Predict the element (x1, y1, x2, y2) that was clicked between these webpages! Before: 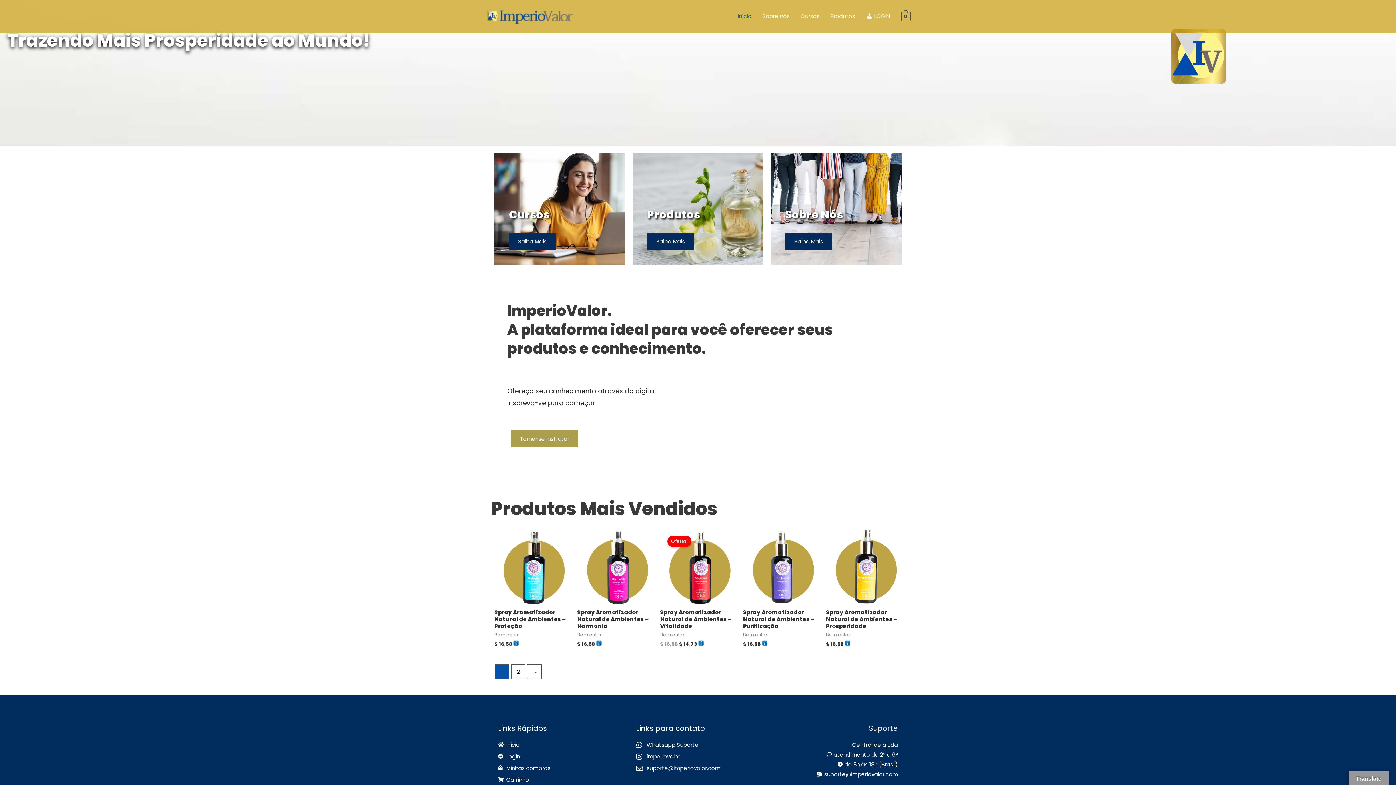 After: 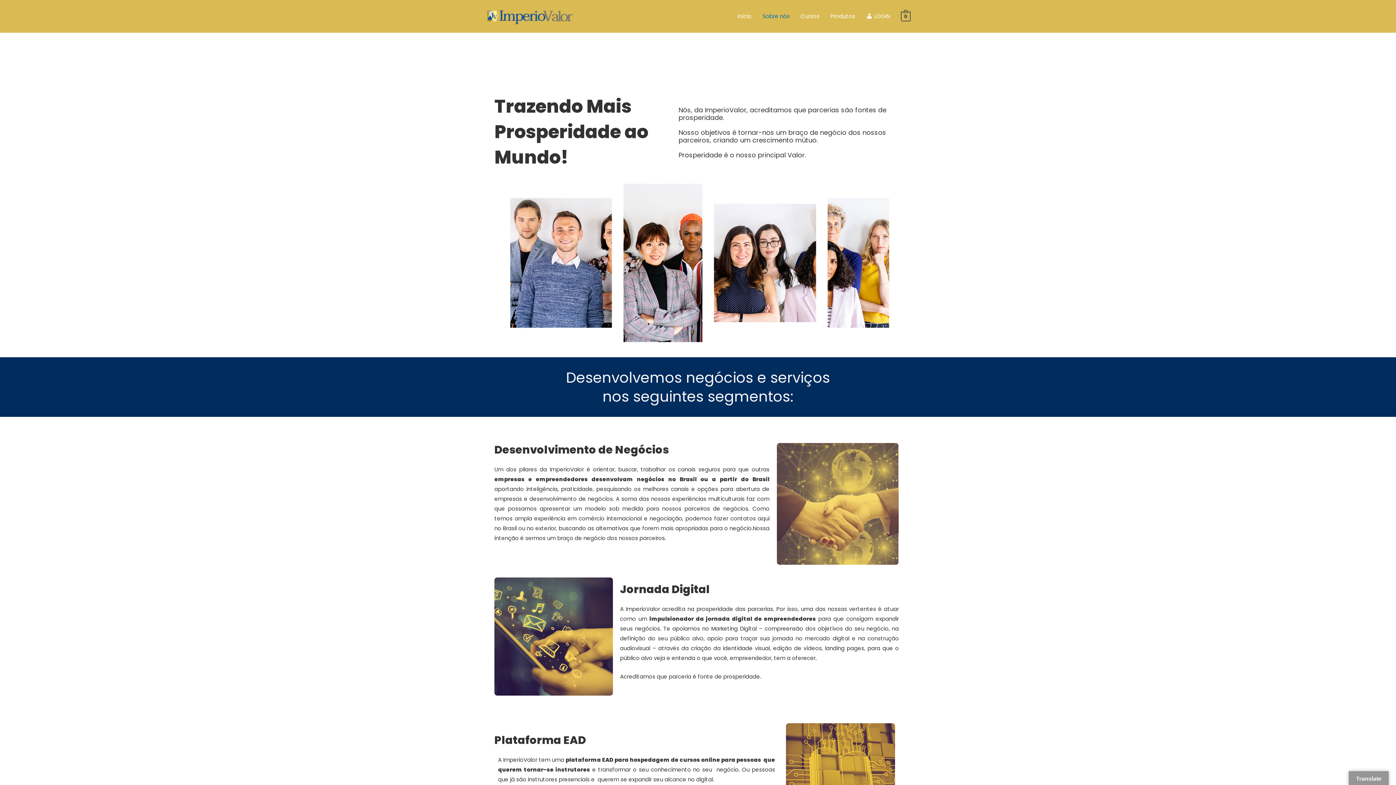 Action: bbox: (785, 233, 832, 250) label: Saiba Mais